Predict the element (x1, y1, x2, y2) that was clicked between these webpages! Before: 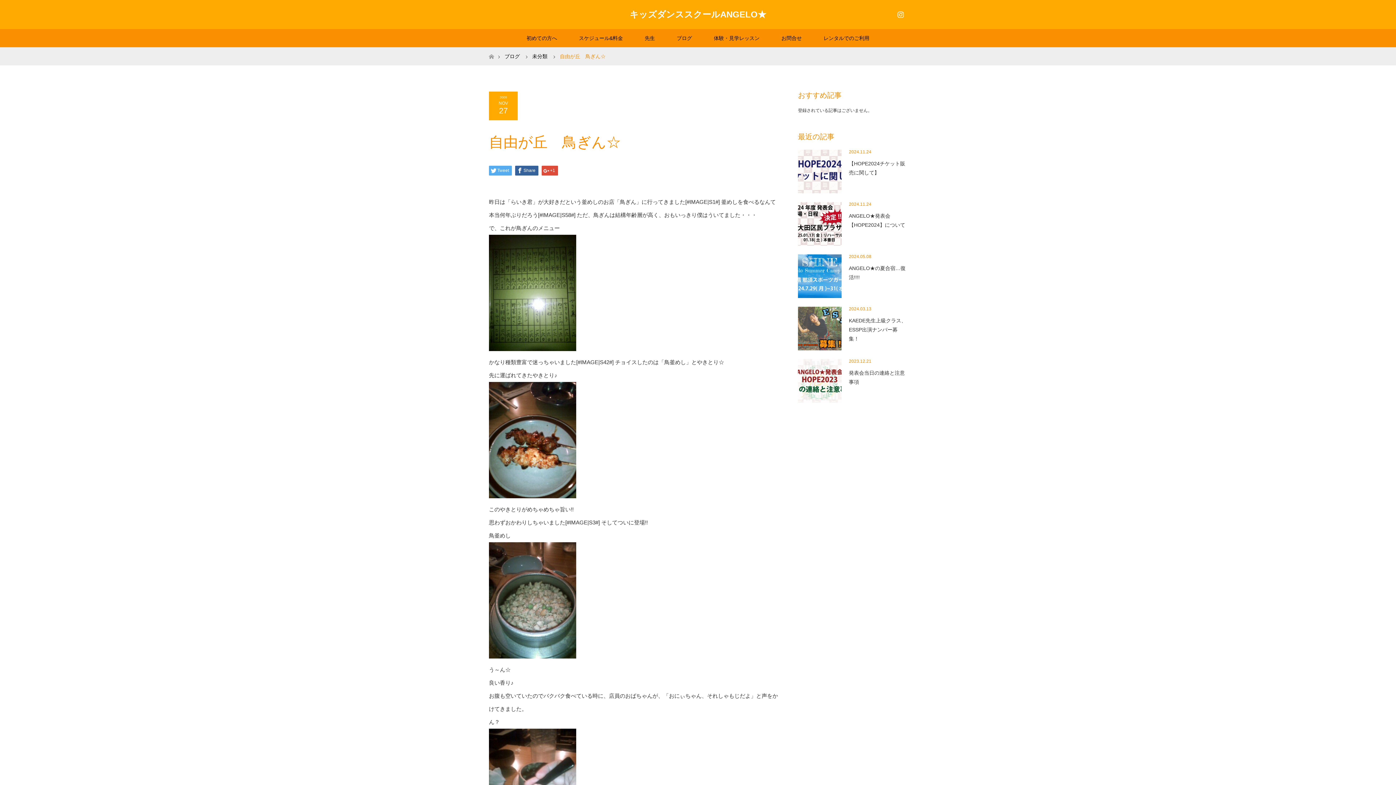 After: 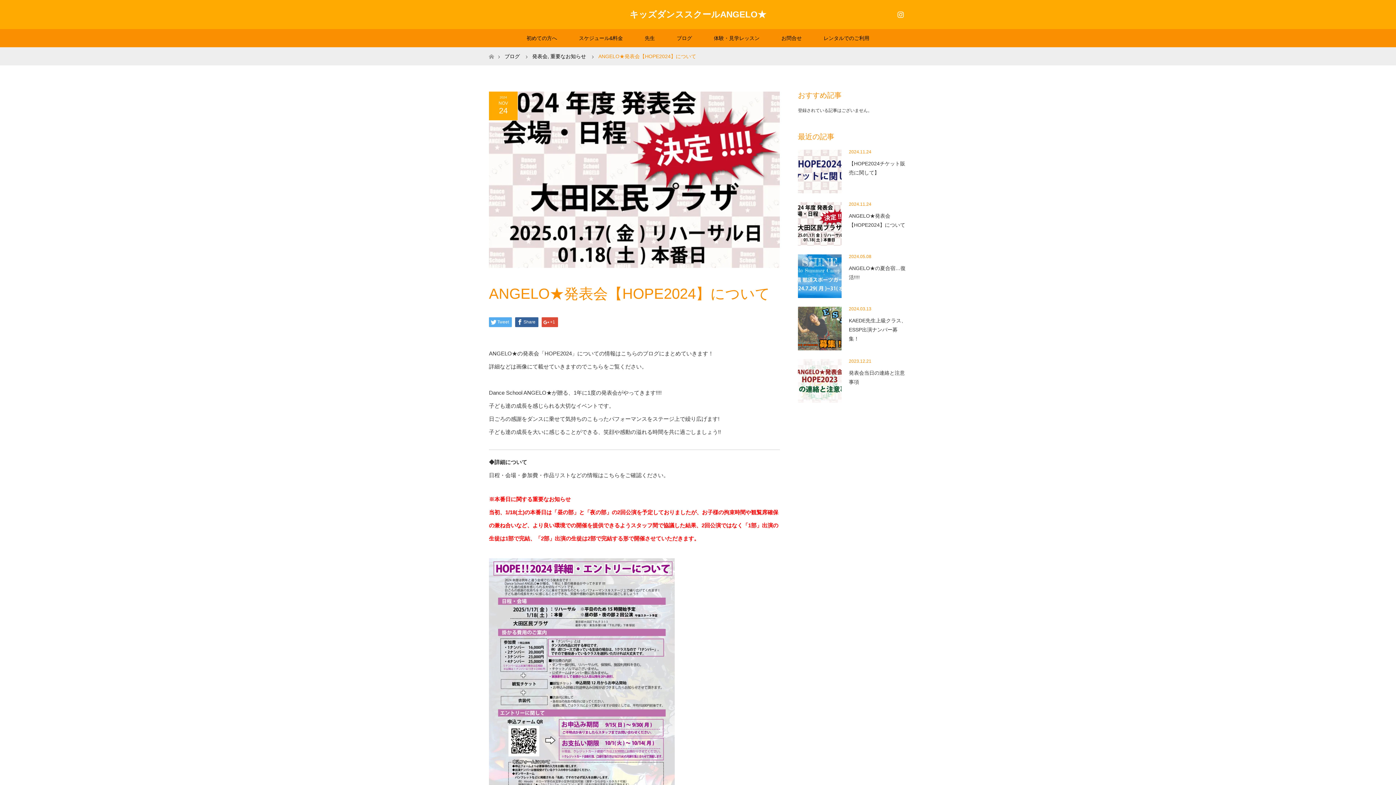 Action: bbox: (798, 202, 841, 245)